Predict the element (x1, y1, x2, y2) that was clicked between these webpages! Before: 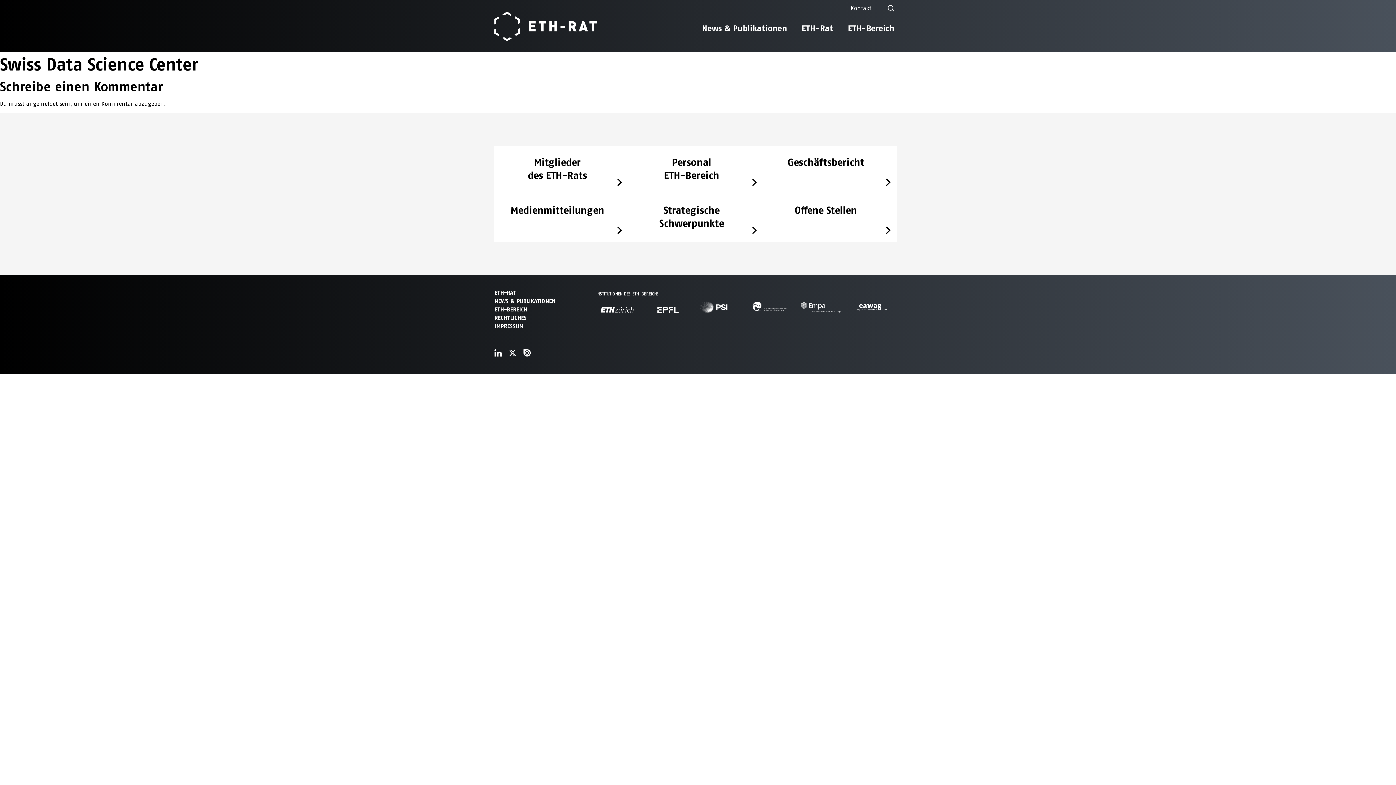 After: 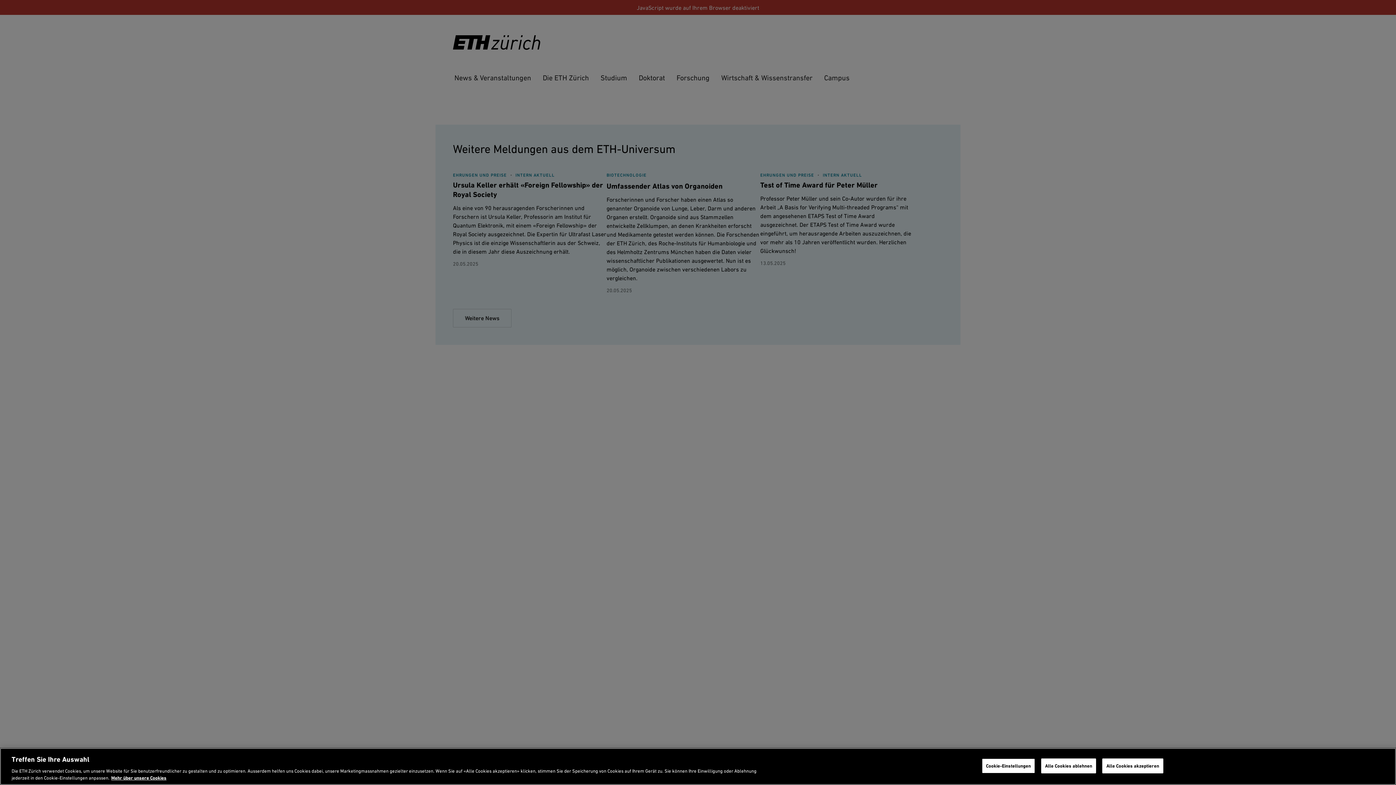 Action: bbox: (596, 304, 638, 316)